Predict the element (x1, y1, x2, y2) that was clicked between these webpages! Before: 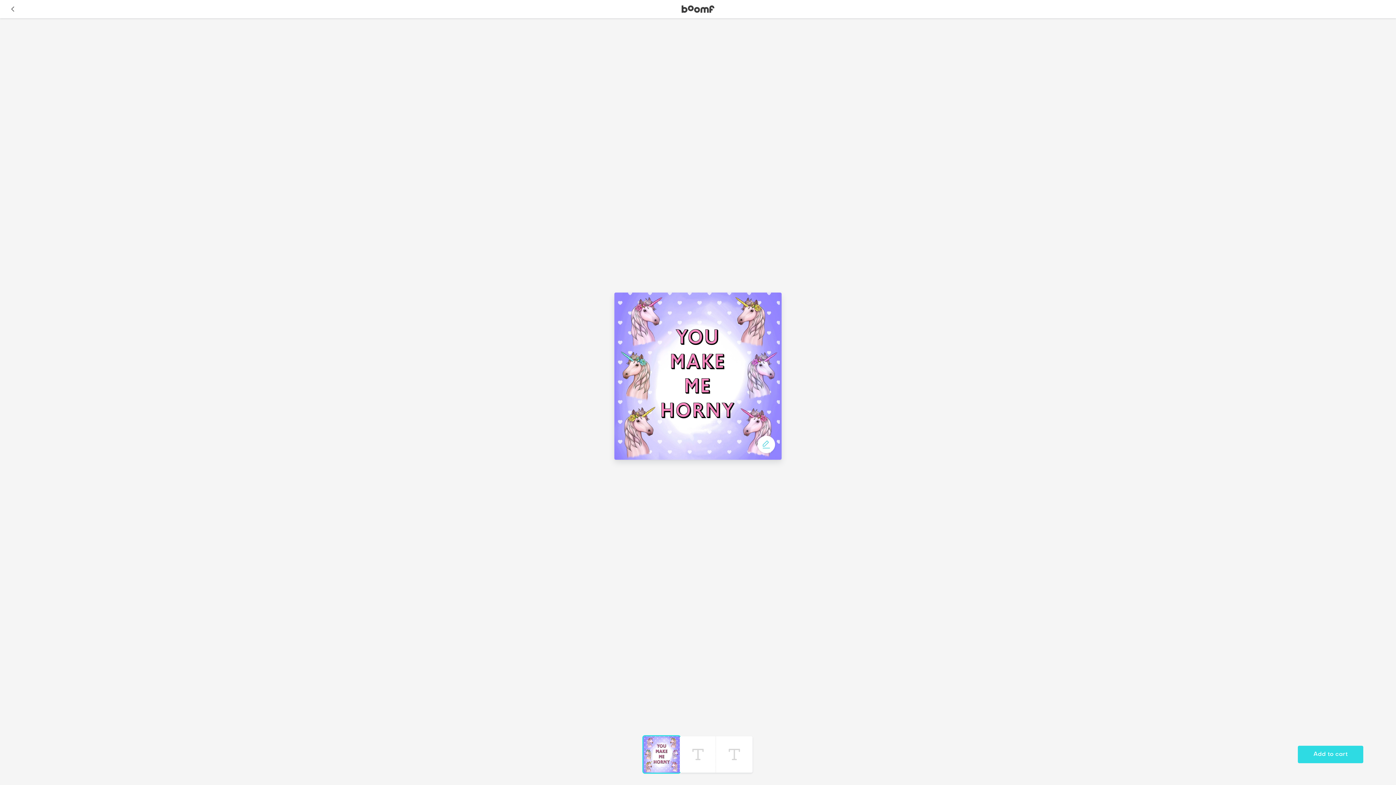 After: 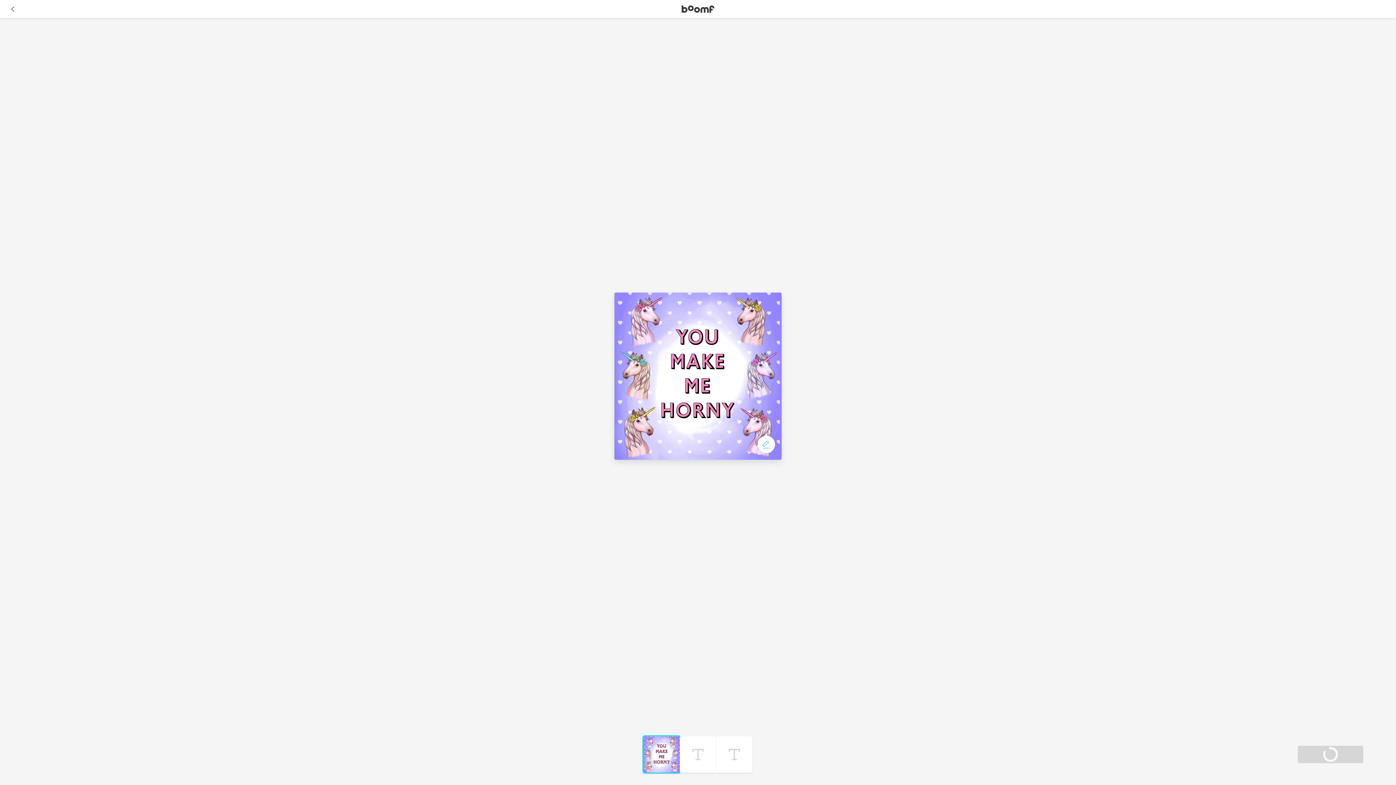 Action: bbox: (1298, 746, 1363, 763) label: Add to cart